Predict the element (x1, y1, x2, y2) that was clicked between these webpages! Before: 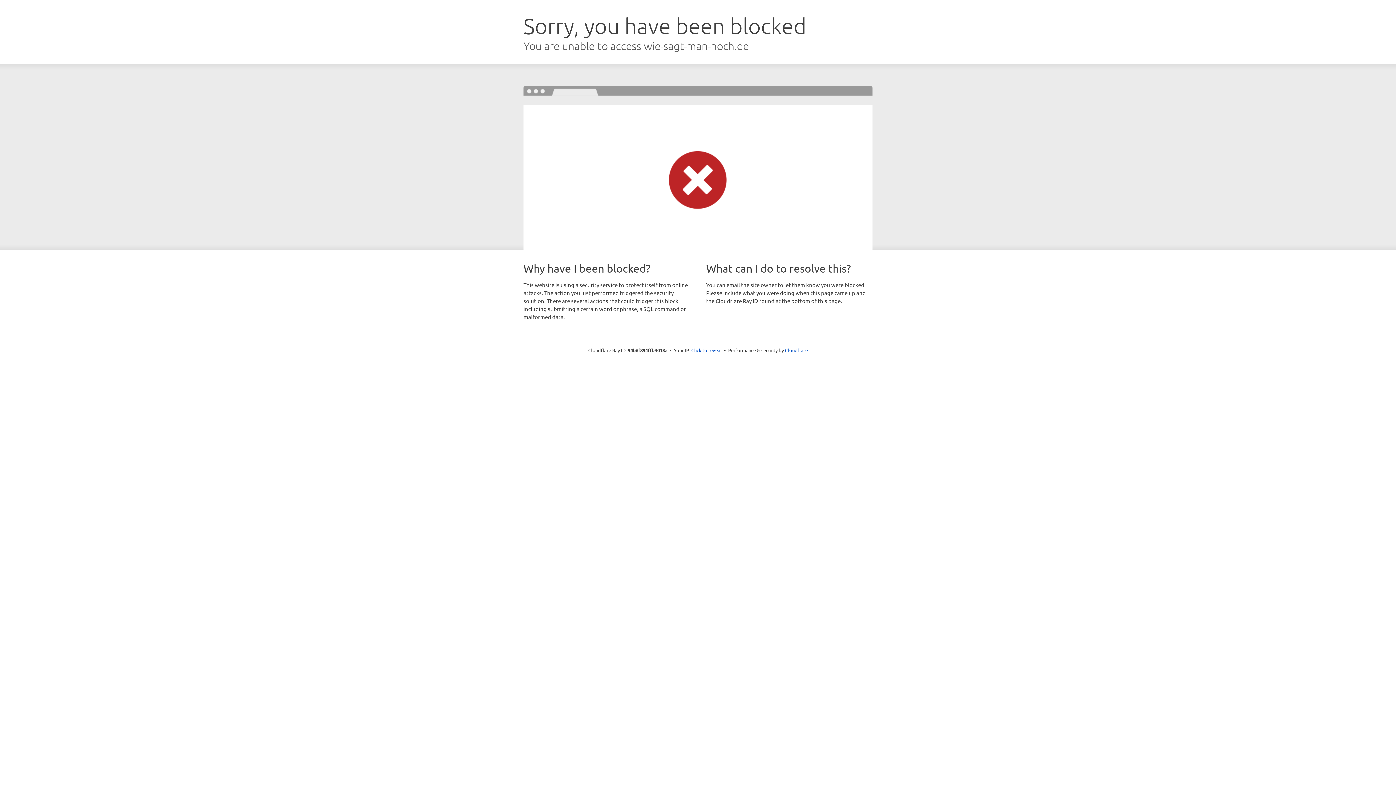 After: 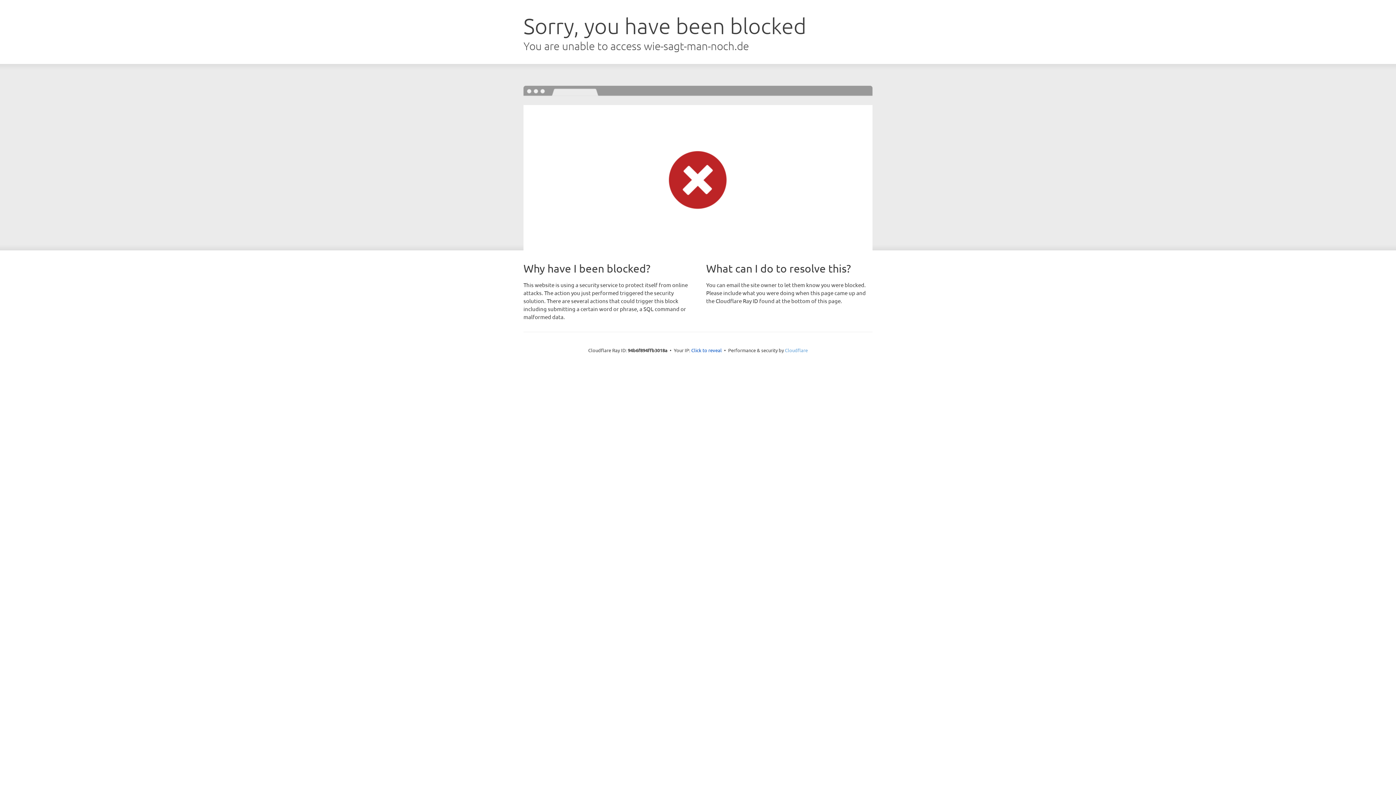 Action: bbox: (785, 347, 808, 353) label: Cloudflare